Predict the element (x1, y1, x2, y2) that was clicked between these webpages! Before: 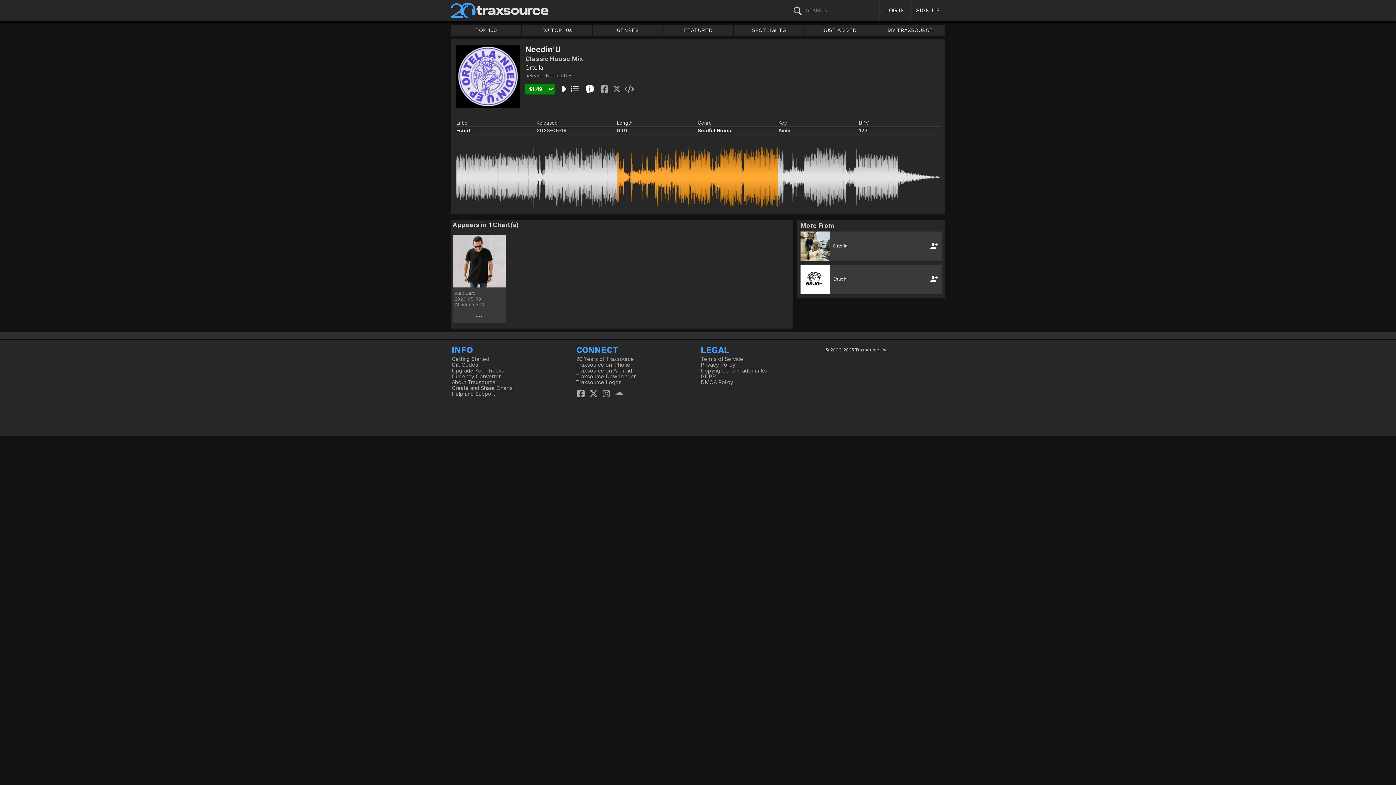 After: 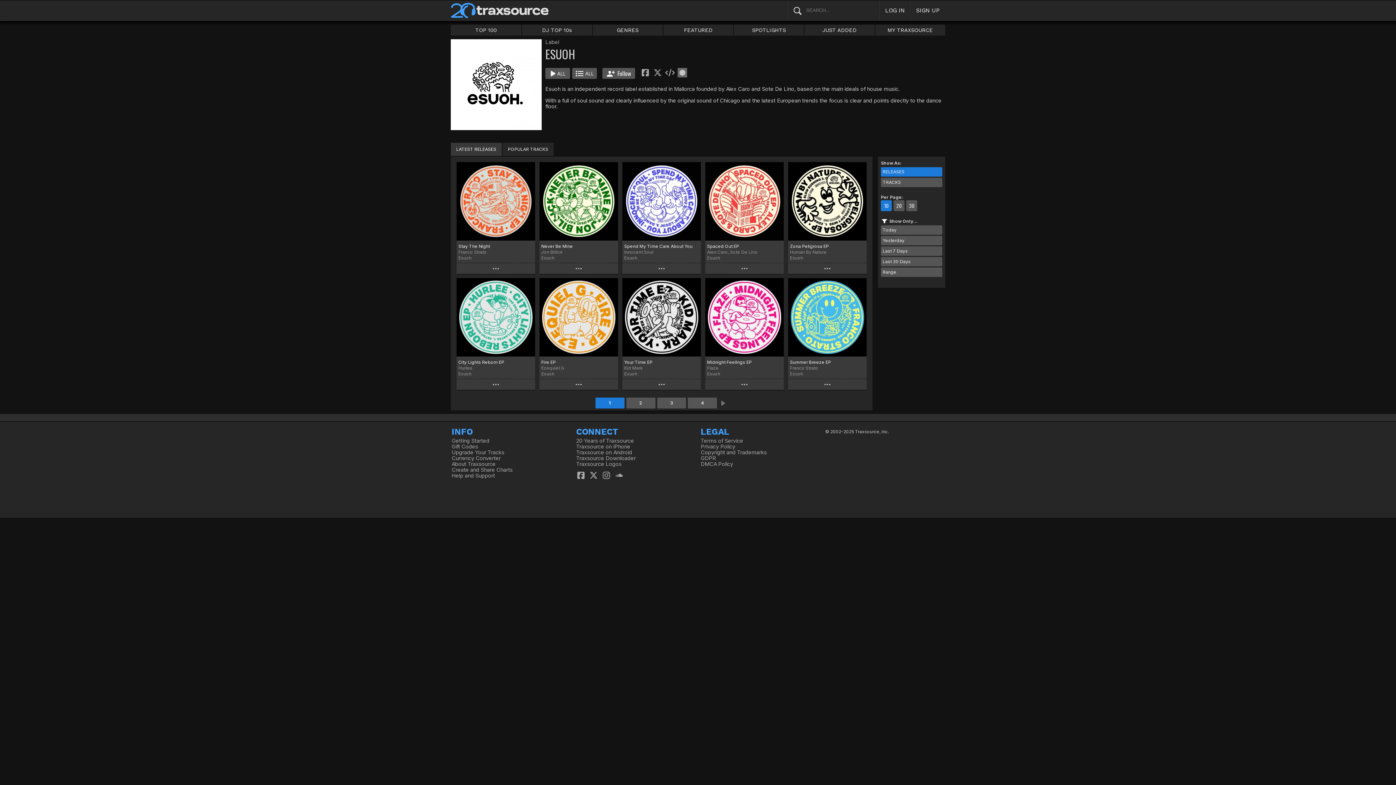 Action: label: Esuoh bbox: (456, 127, 472, 133)